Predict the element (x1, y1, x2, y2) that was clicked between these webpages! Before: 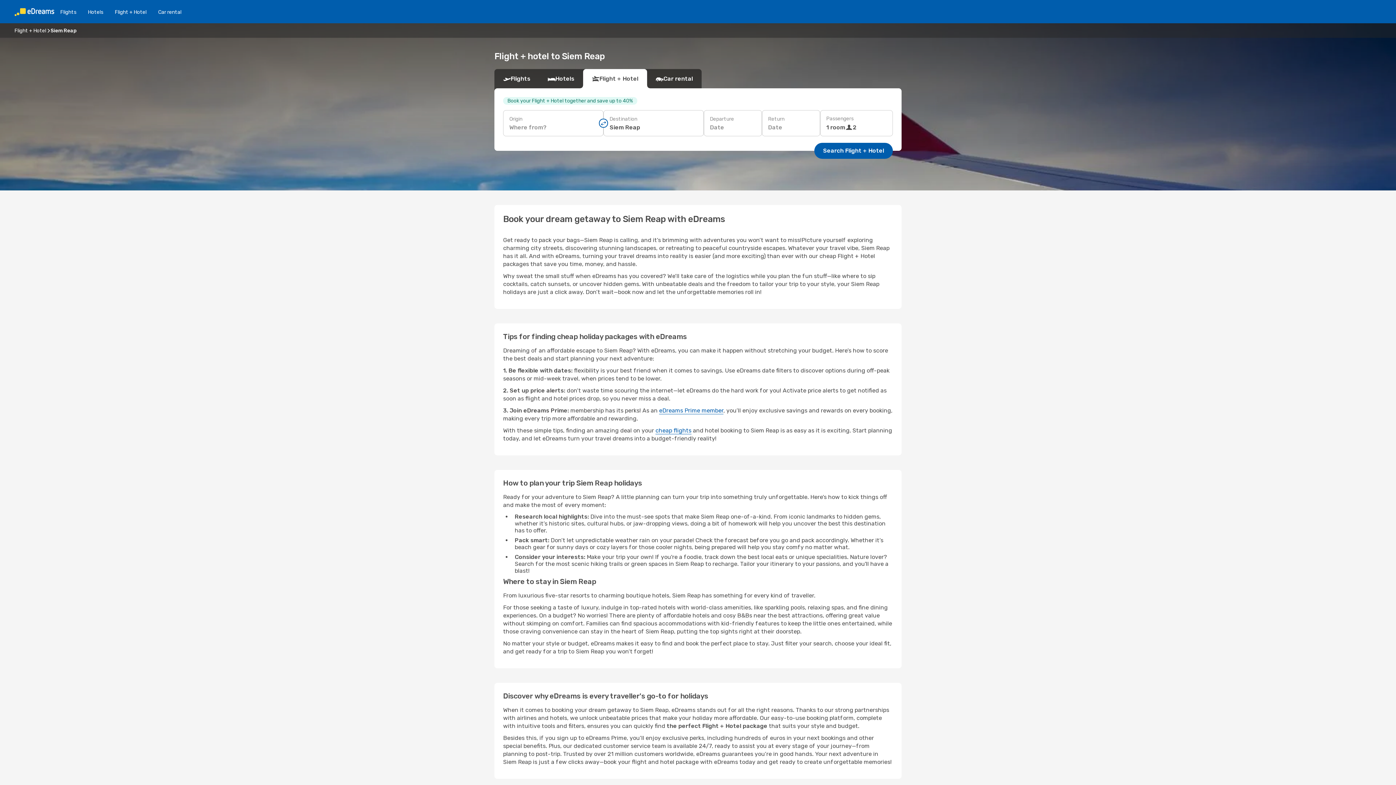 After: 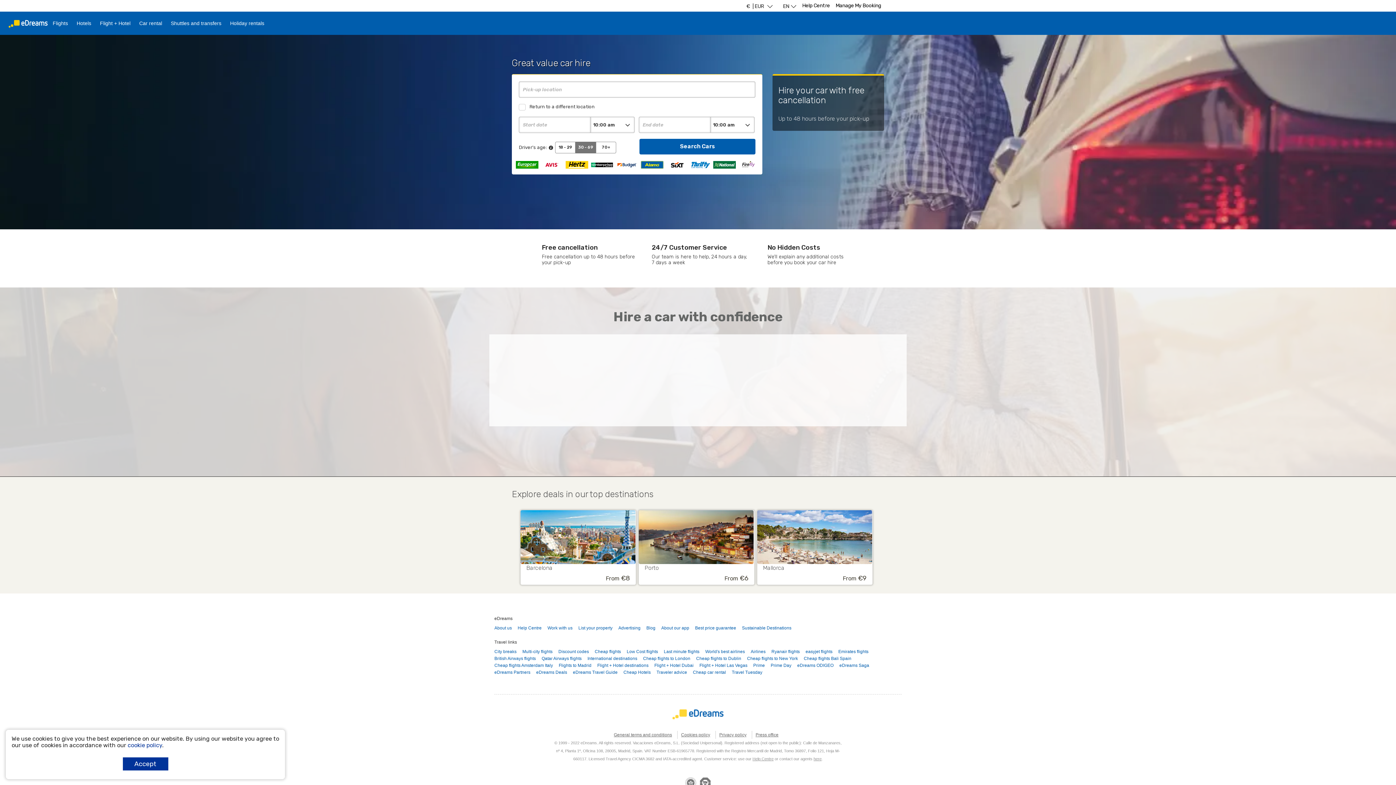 Action: bbox: (152, 8, 187, 15) label: Car rental